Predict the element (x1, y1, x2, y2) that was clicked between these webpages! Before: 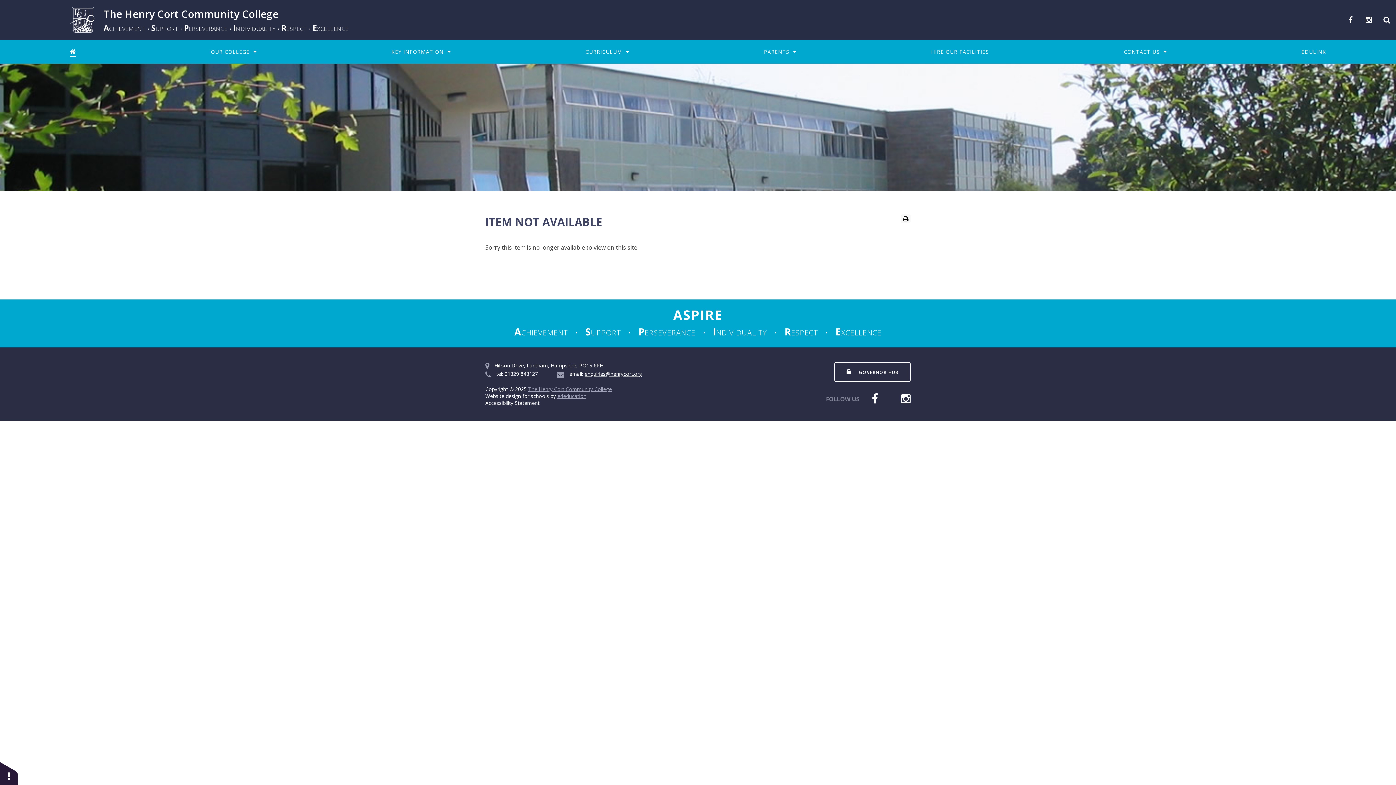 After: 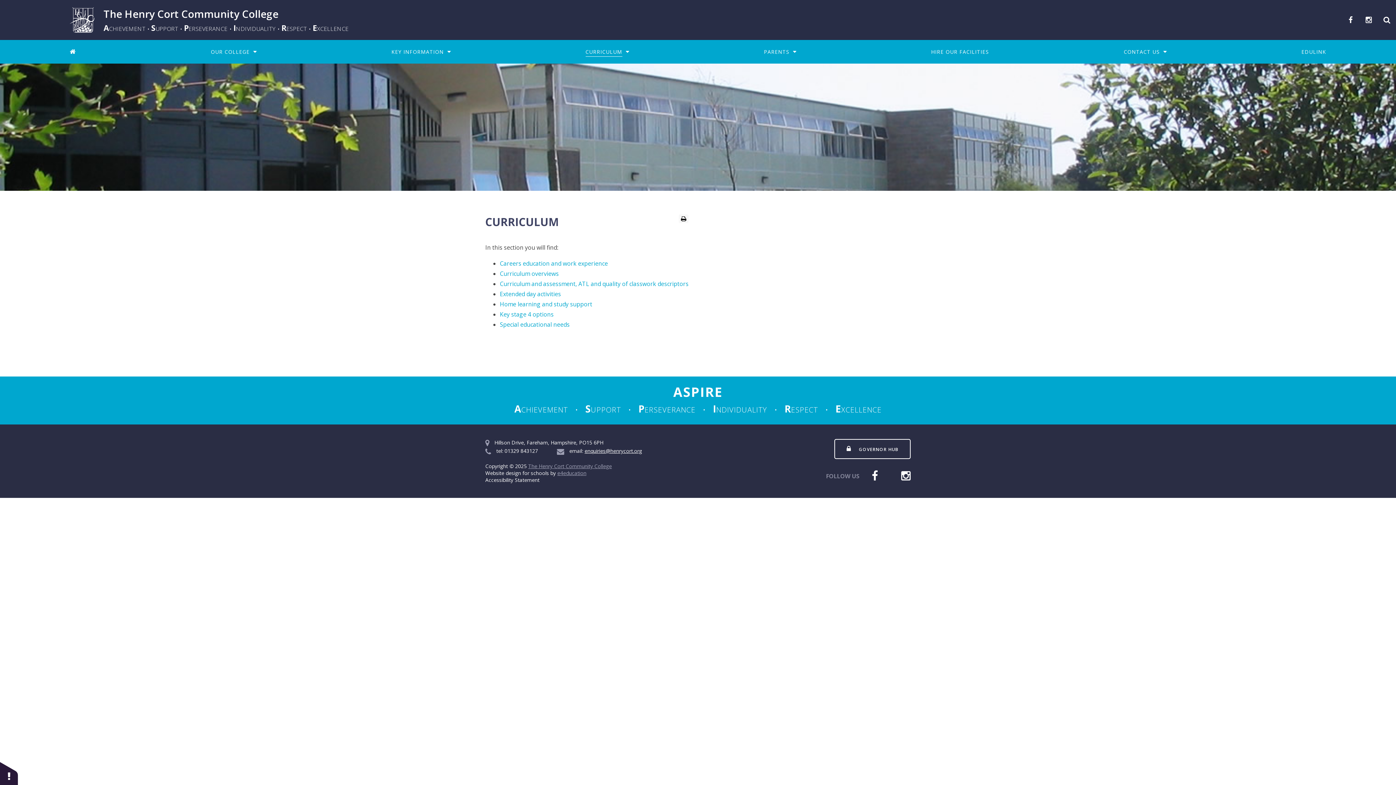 Action: label: CURRICULUM bbox: (576, 40, 638, 63)